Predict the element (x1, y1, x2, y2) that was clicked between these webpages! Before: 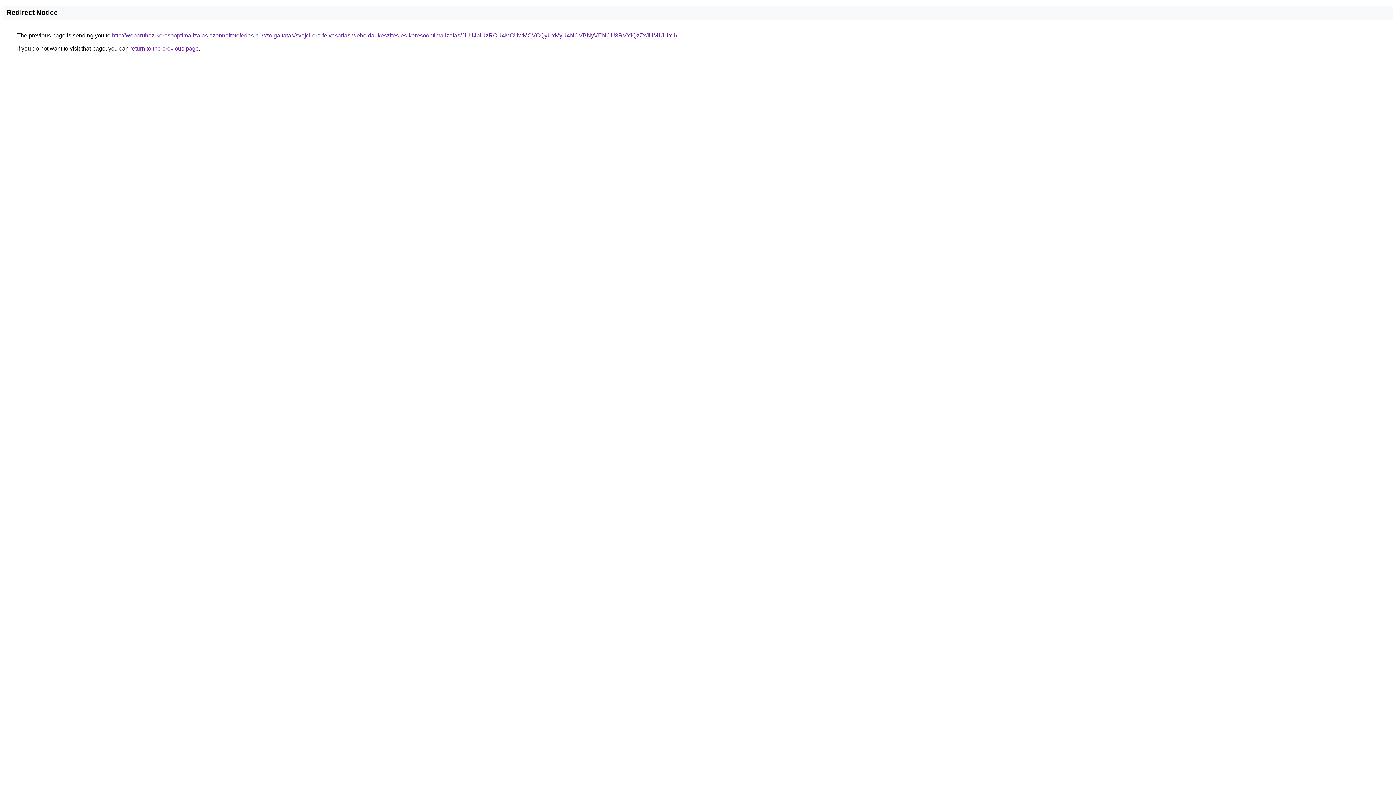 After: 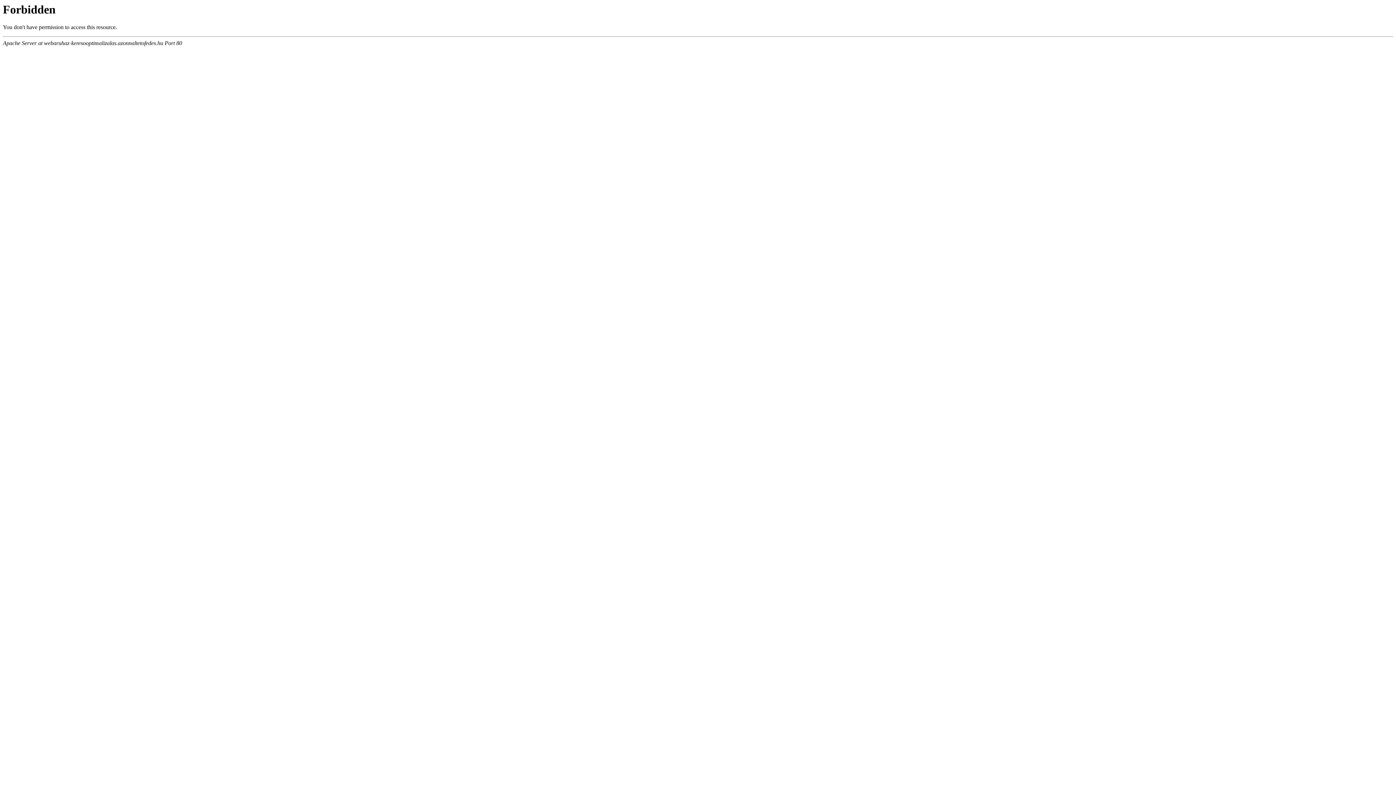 Action: bbox: (112, 32, 677, 38) label: http://webaruhaz-keresooptimalizalas.azonnaltetofedes.hu/szolgaltatas/svajci-ora-felvasarlas-weboldal-keszites-es-keresooptimalizalas/JUU4aiUzRCU4MCUwMCVCQyUxMyU4NCVBNyVENCU3RVYlQzZxJUM1JUY1/